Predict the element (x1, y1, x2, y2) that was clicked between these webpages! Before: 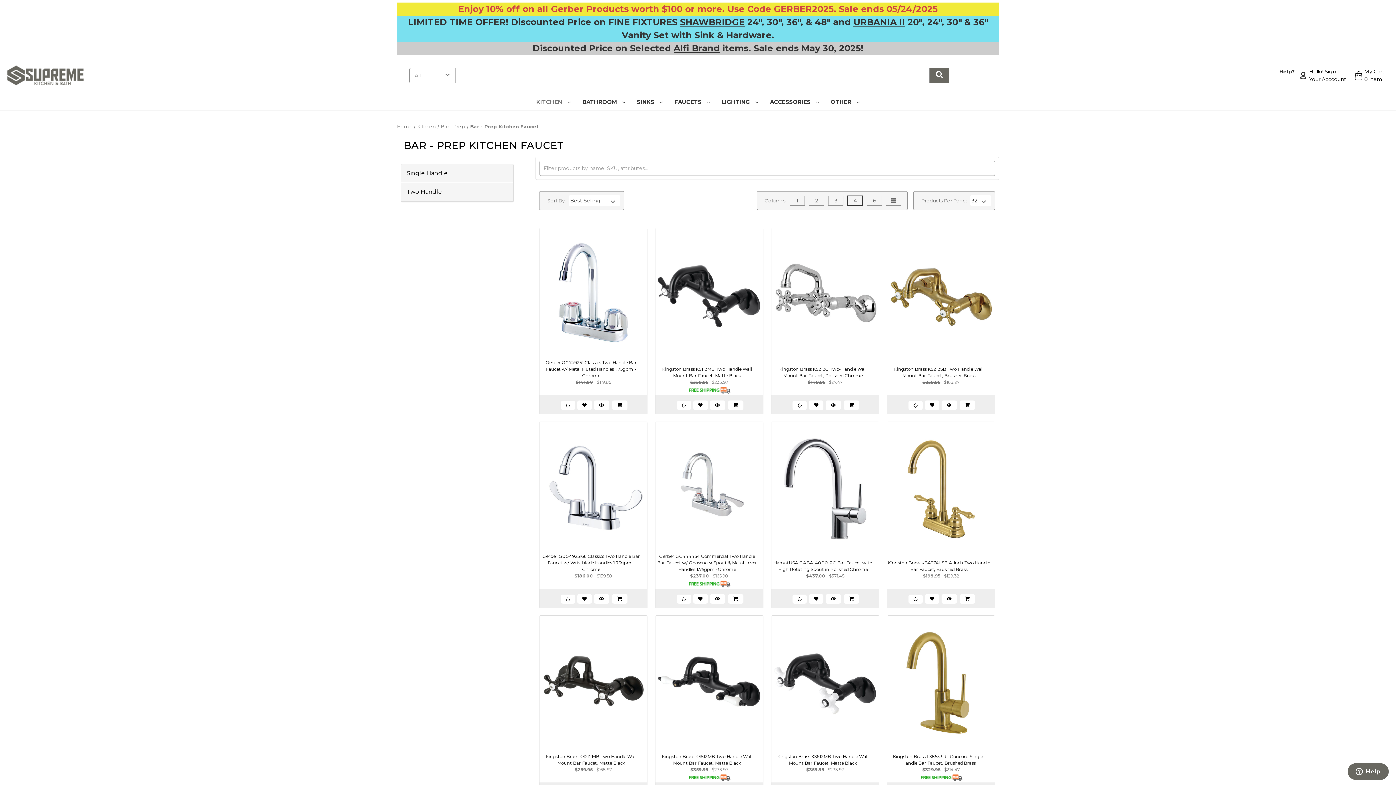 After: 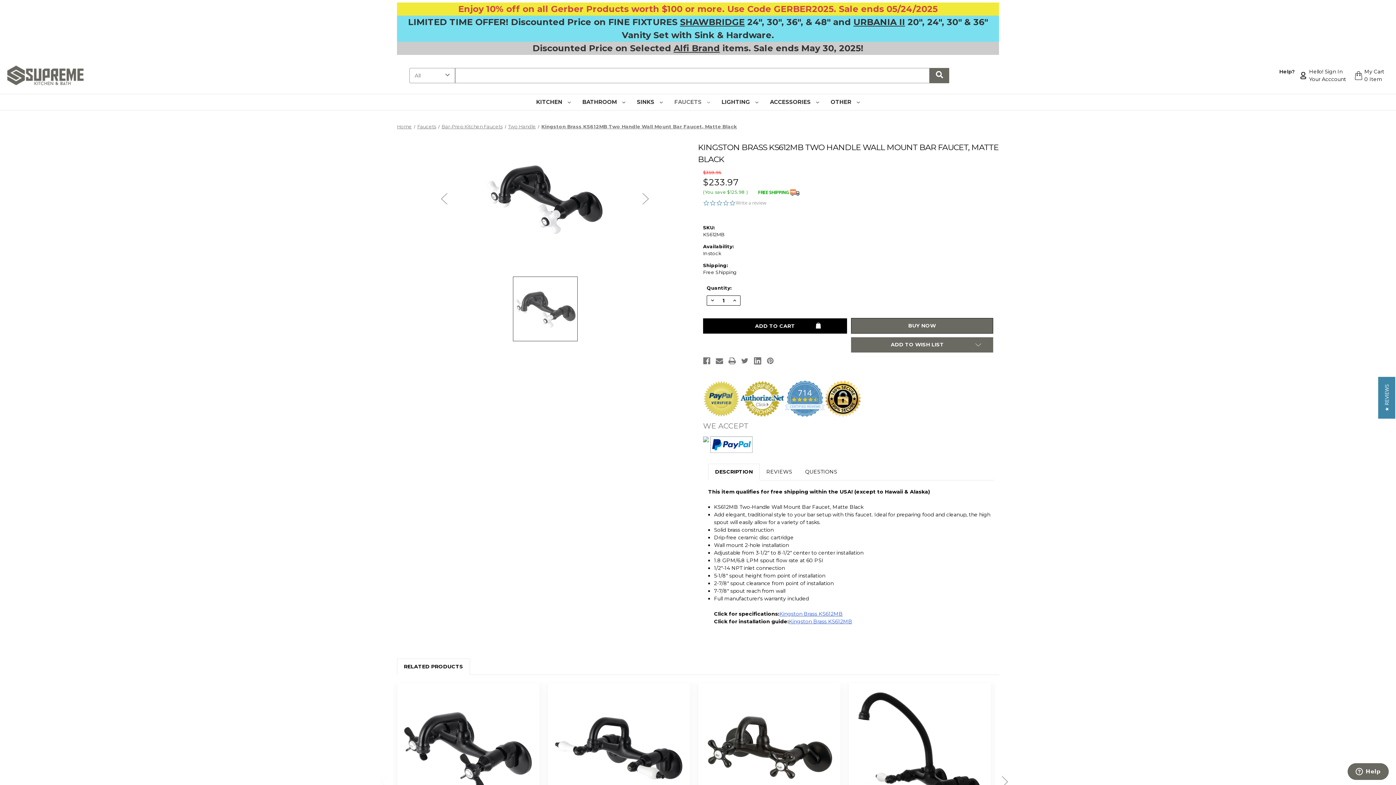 Action: bbox: (771, 753, 879, 767) label: Kingston Brass KS612MB Two Handle Wall Mount Bar Faucet, Matte Black, $233.97

